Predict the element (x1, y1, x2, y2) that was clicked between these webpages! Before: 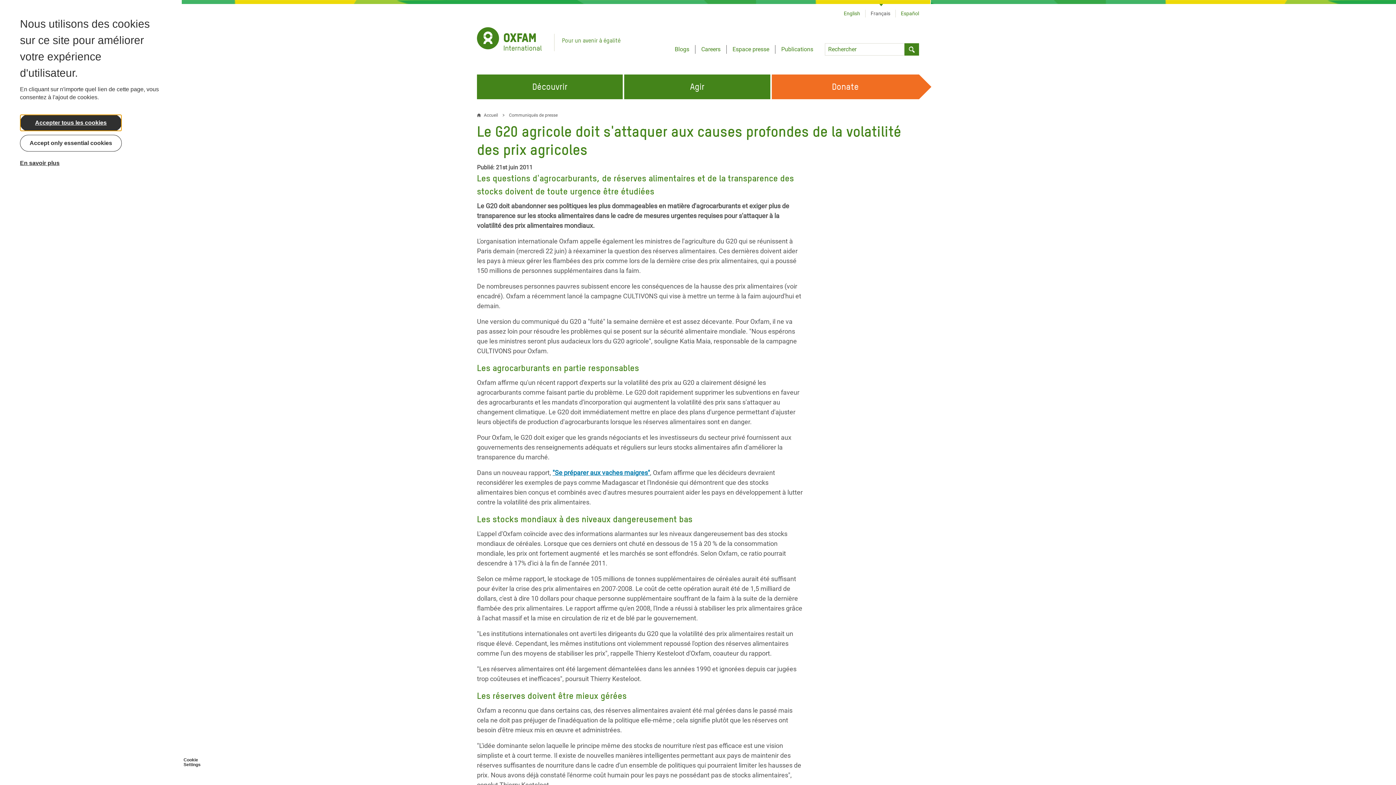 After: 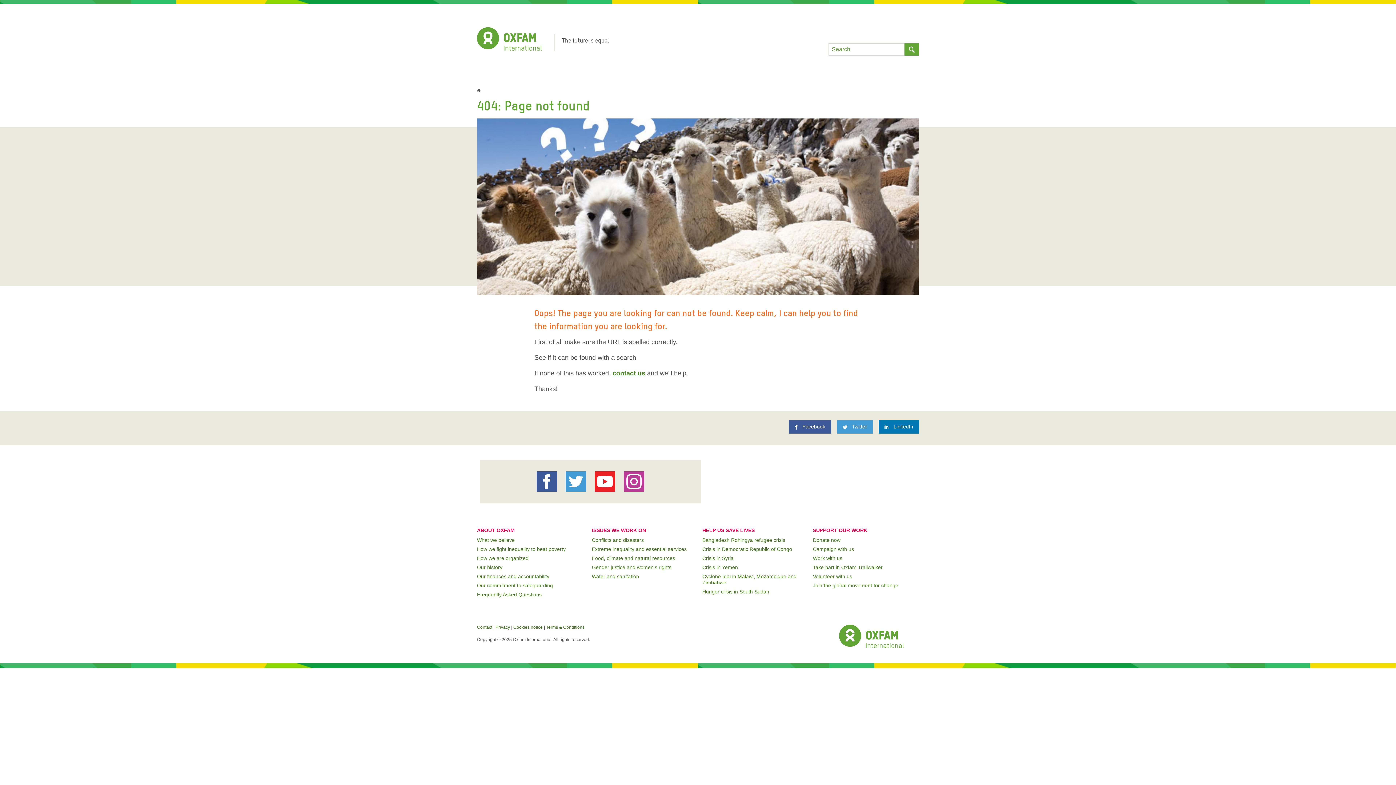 Action: label: "Se préparer aux vaches maigres" bbox: (552, 469, 650, 476)